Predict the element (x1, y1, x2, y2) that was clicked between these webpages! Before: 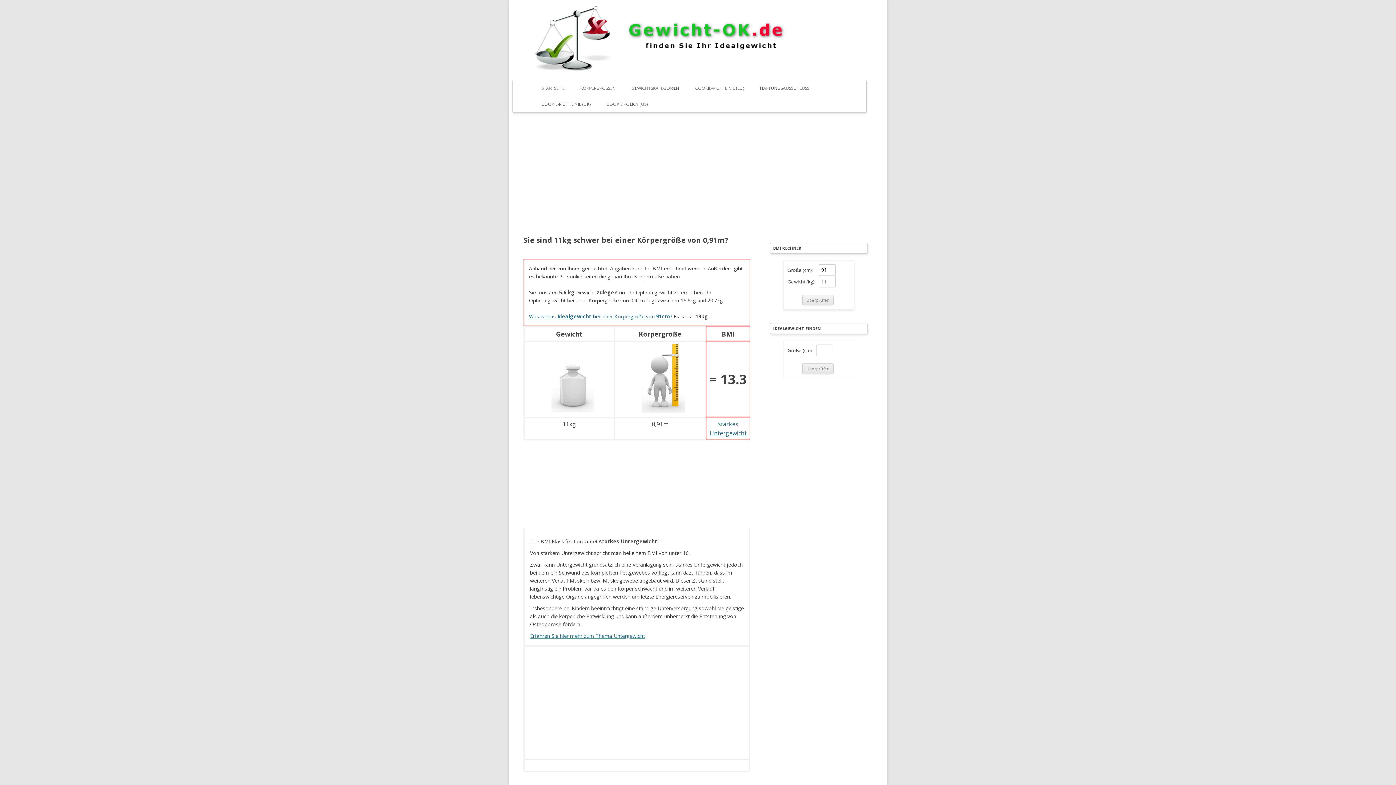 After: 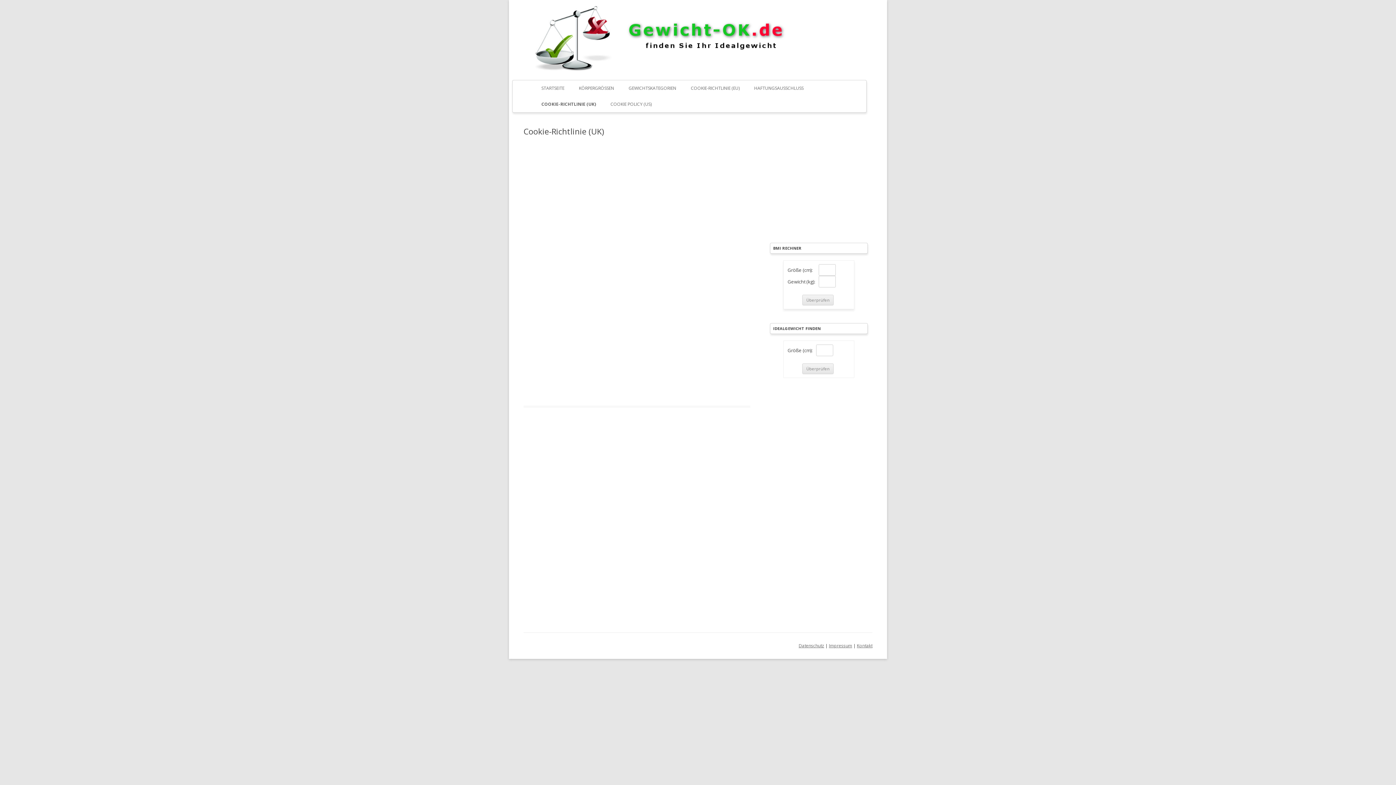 Action: bbox: (541, 96, 590, 112) label: COOKIE-RICHTLINIE (UK)